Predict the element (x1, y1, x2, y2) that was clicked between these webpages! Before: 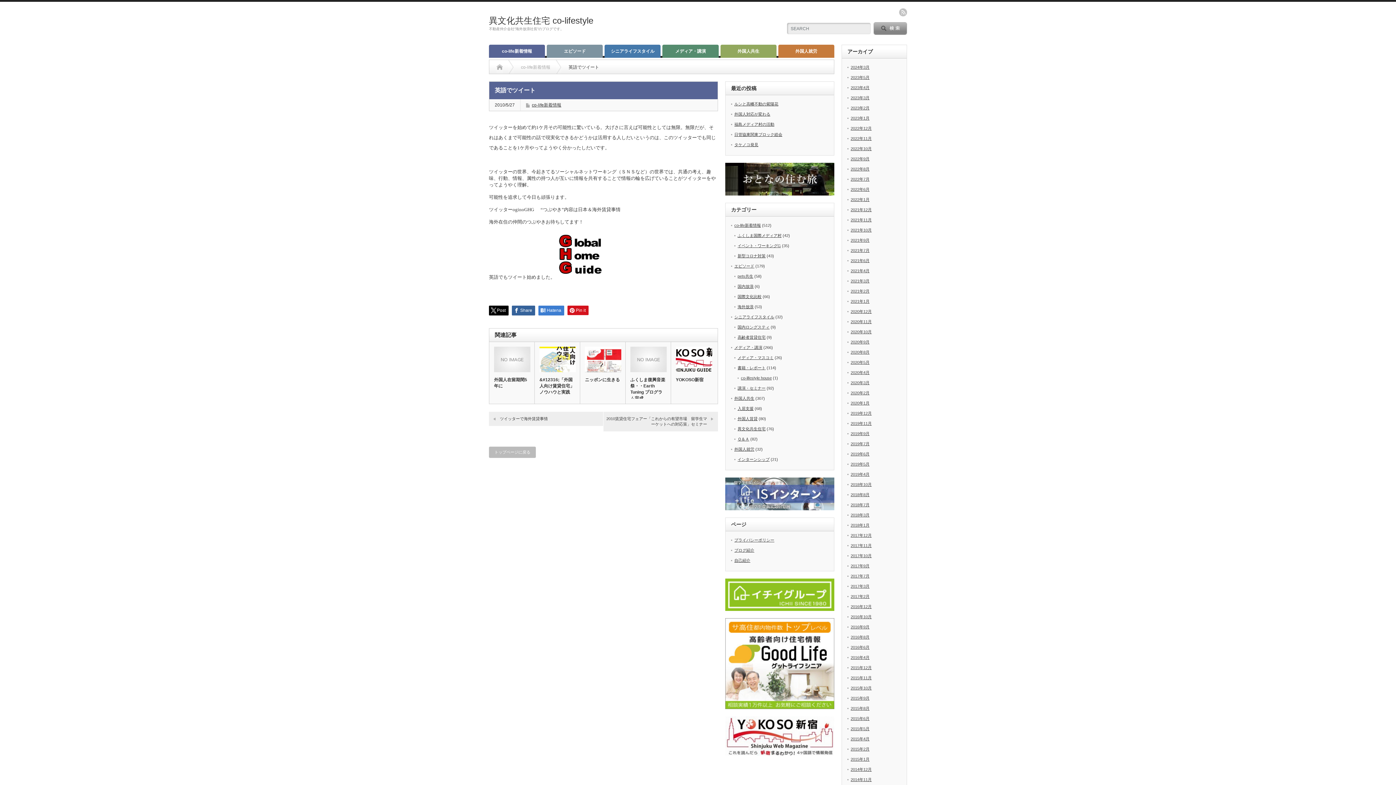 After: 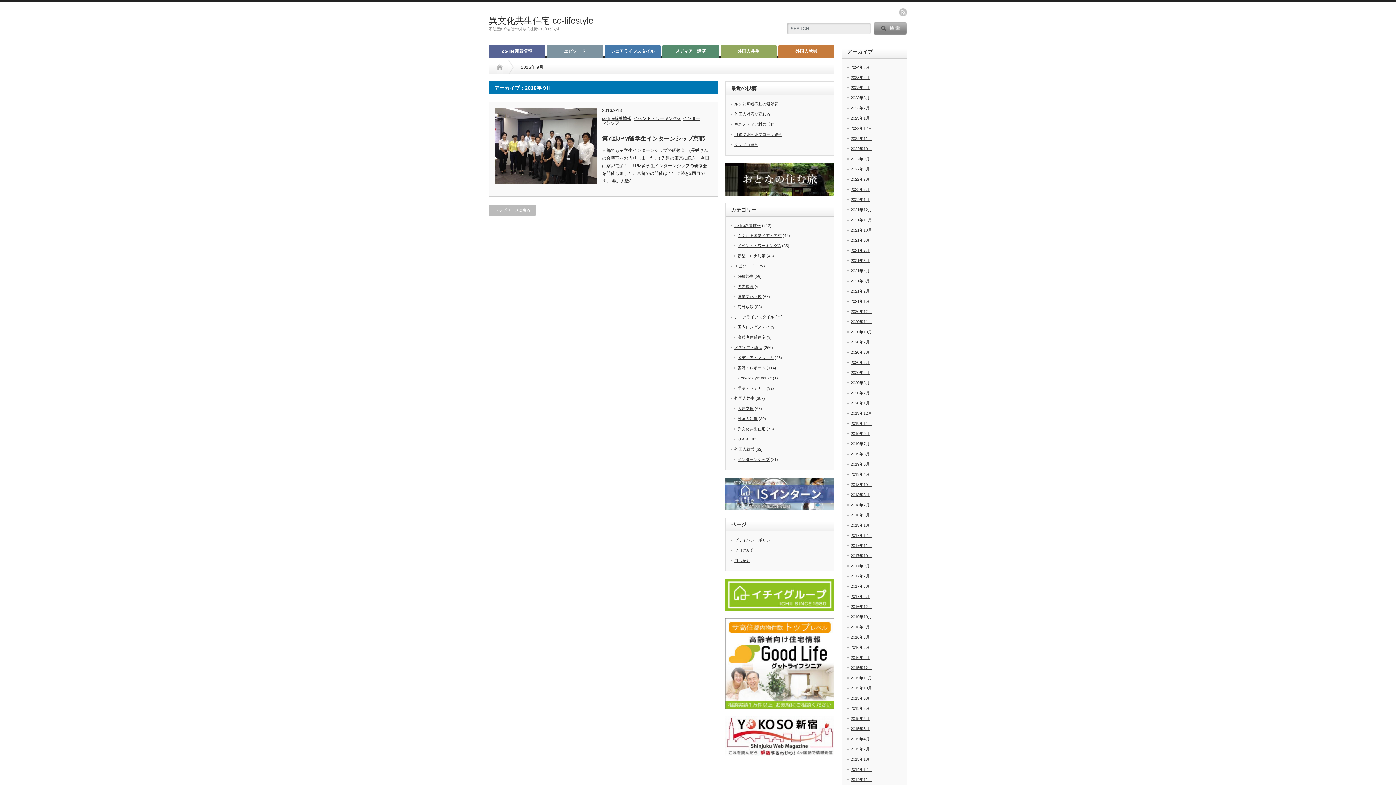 Action: label: 2016年9月 bbox: (850, 625, 869, 629)